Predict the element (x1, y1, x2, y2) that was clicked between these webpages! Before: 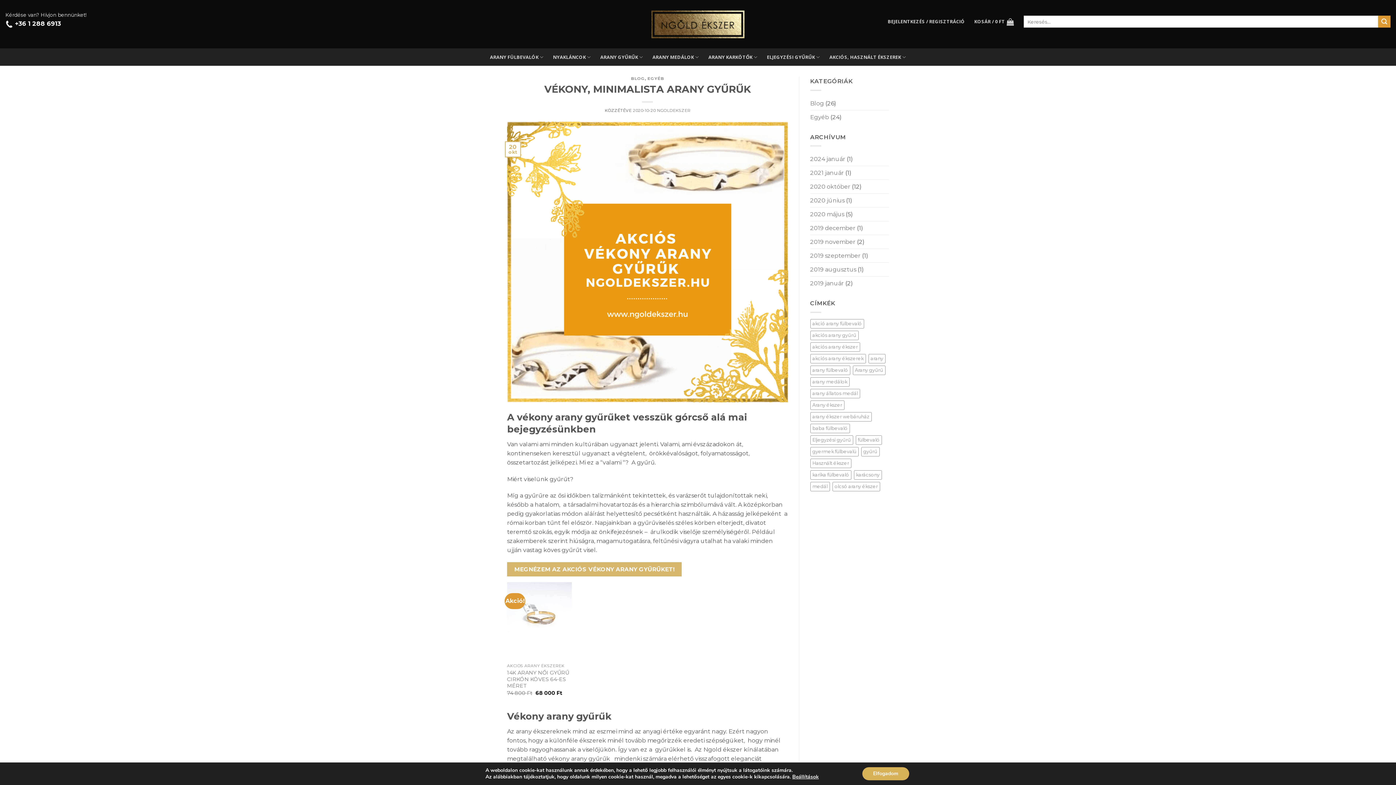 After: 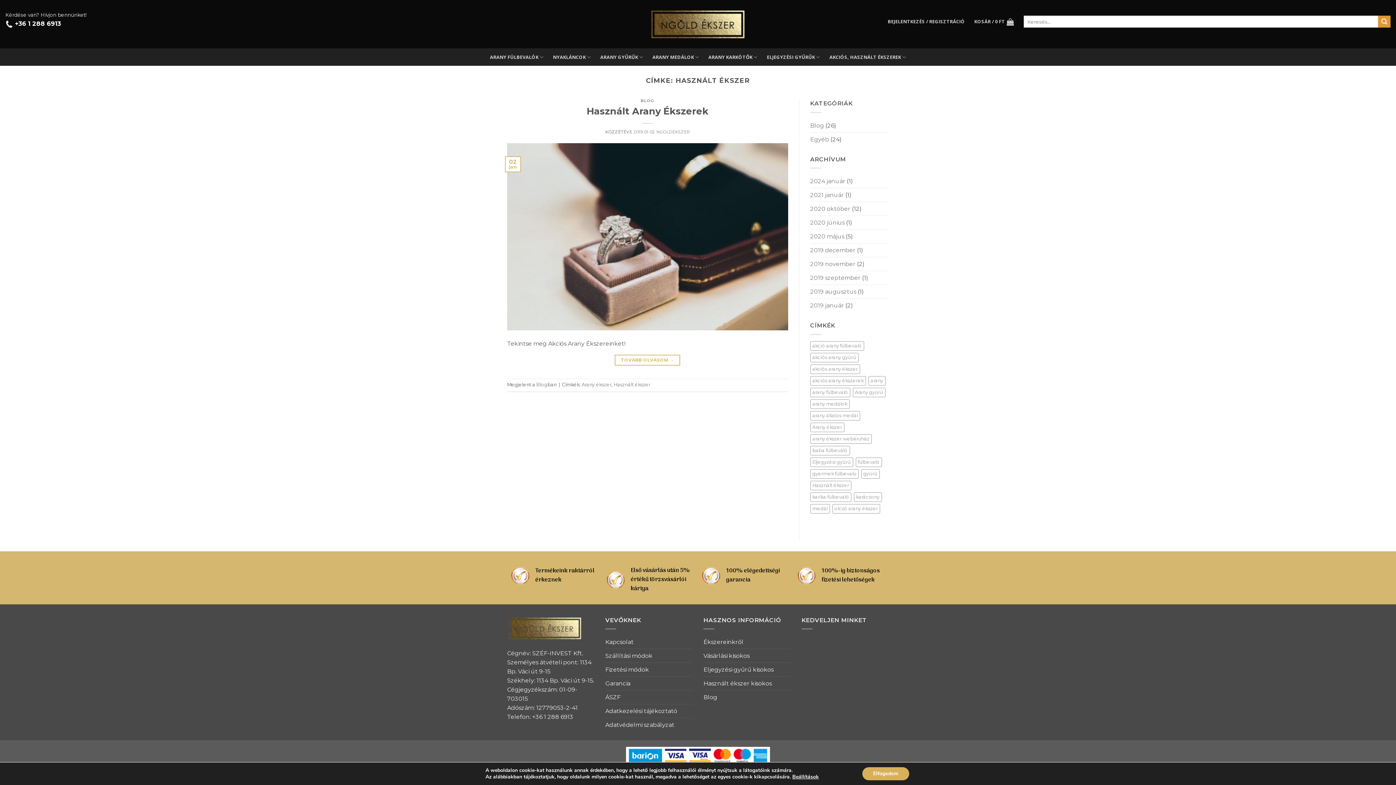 Action: label: Használt ékszer (1 elem) bbox: (810, 458, 851, 468)